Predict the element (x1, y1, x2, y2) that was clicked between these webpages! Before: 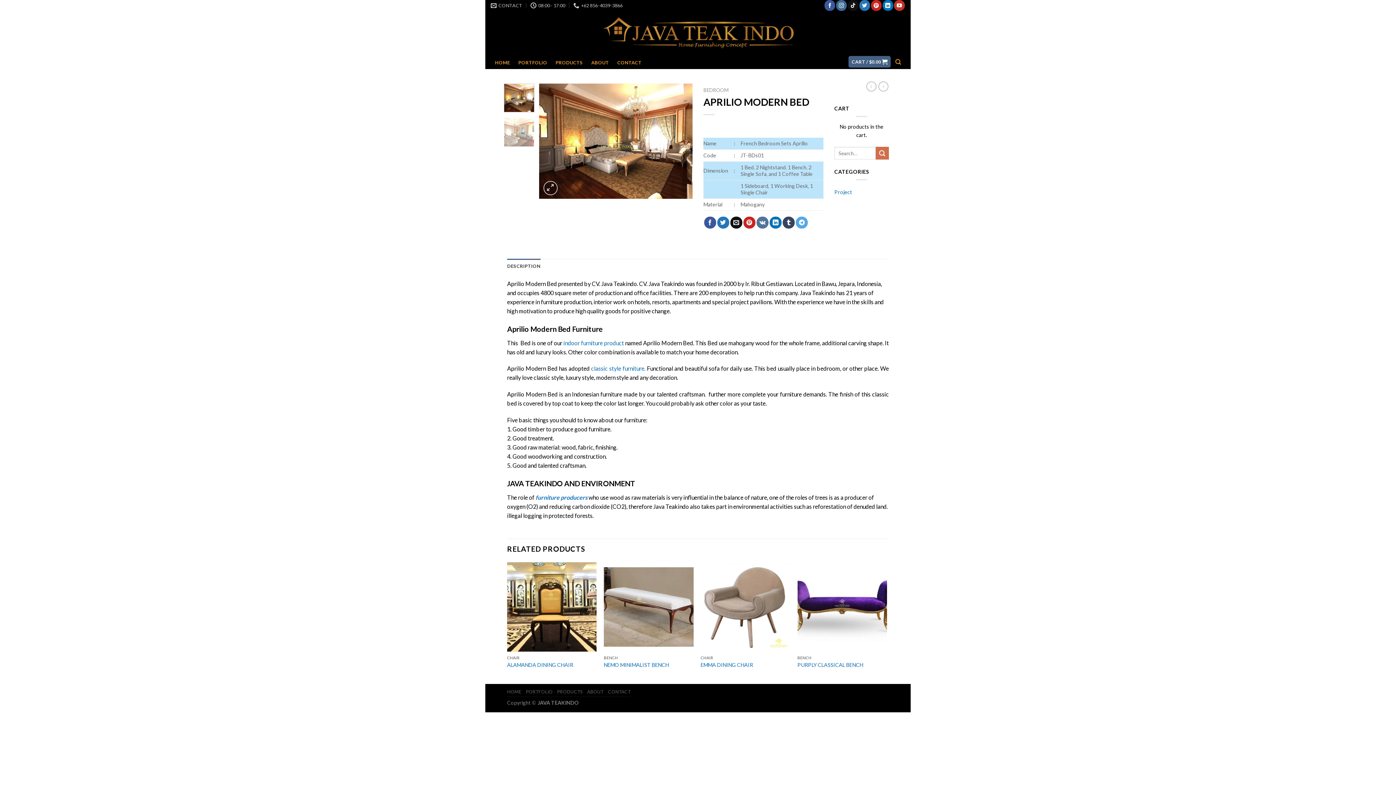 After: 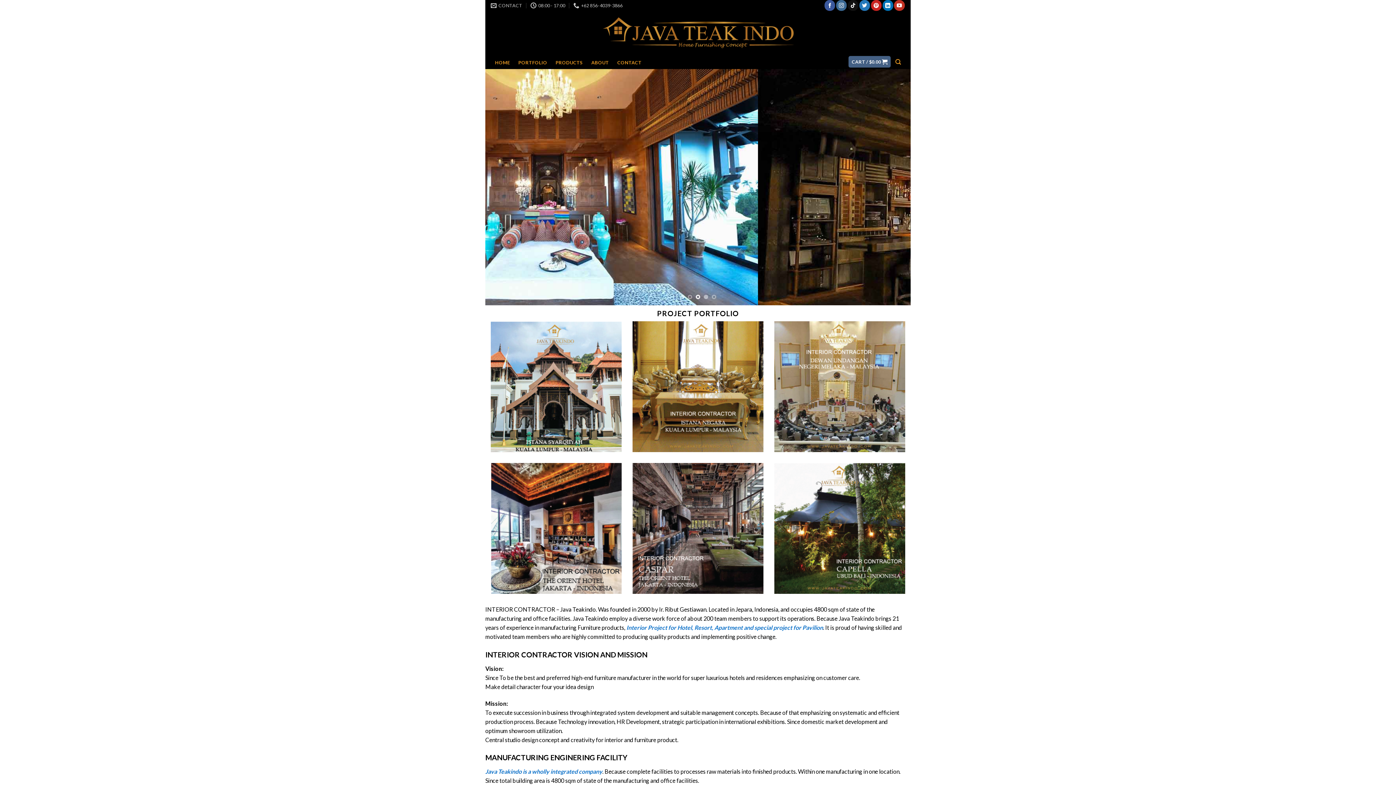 Action: bbox: (570, 10, 825, 54)